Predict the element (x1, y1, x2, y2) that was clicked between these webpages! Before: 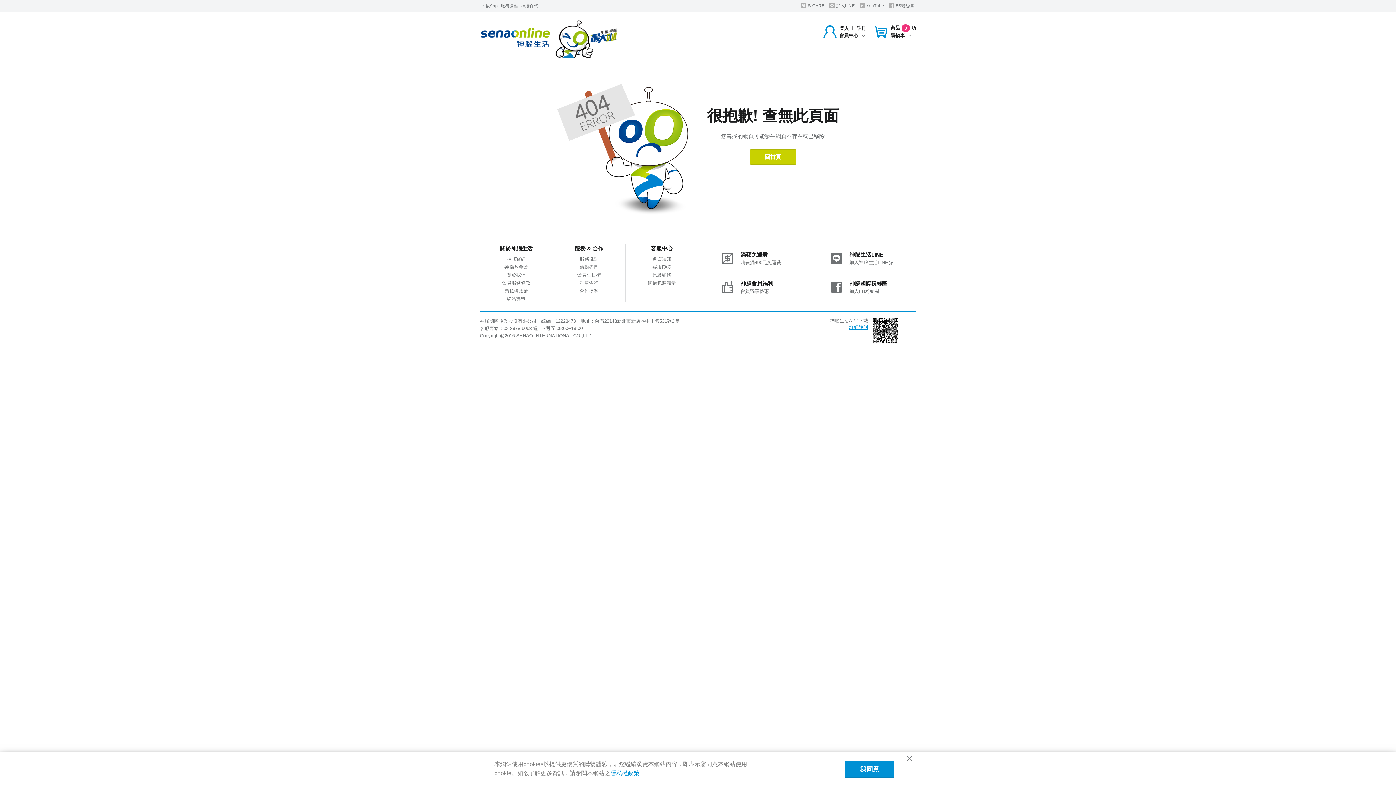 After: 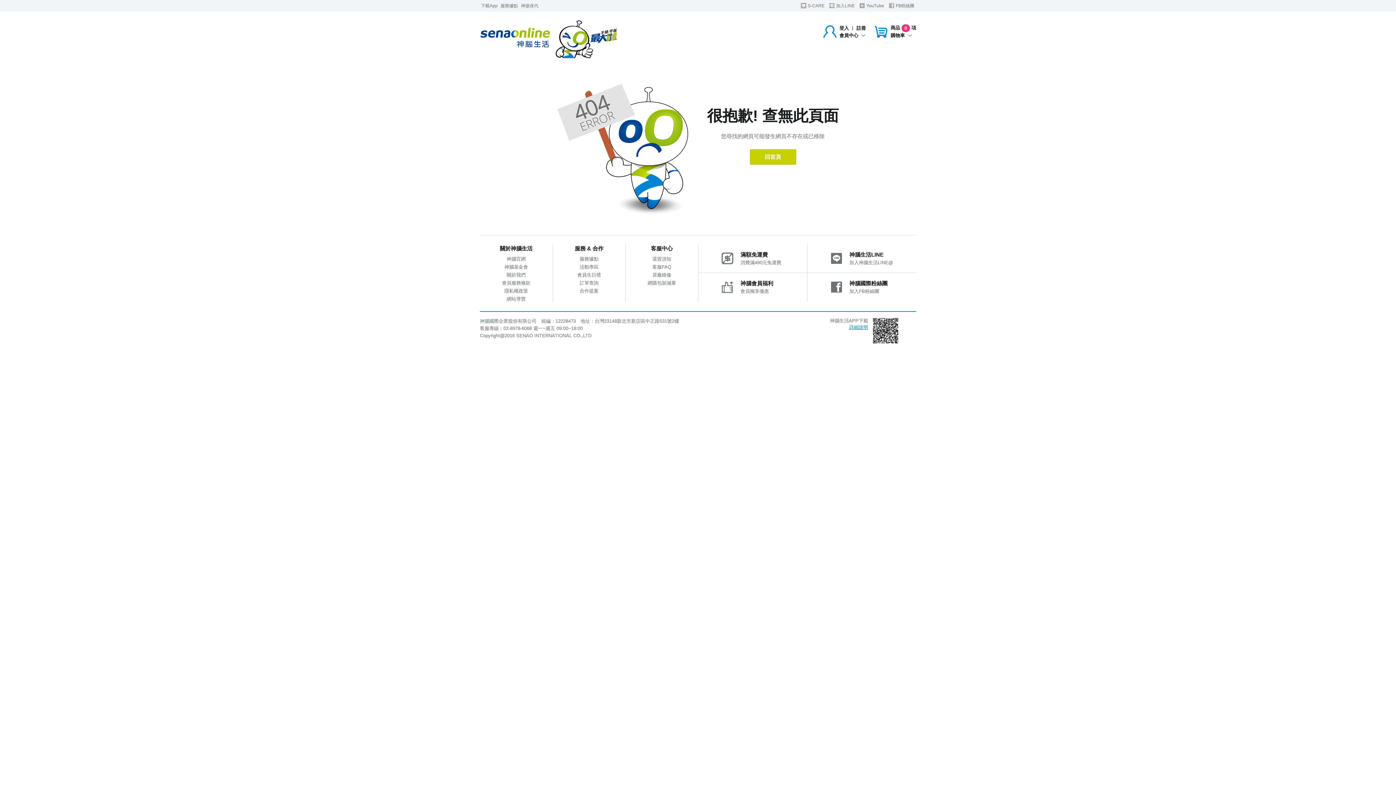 Action: bbox: (898, 753, 918, 765)